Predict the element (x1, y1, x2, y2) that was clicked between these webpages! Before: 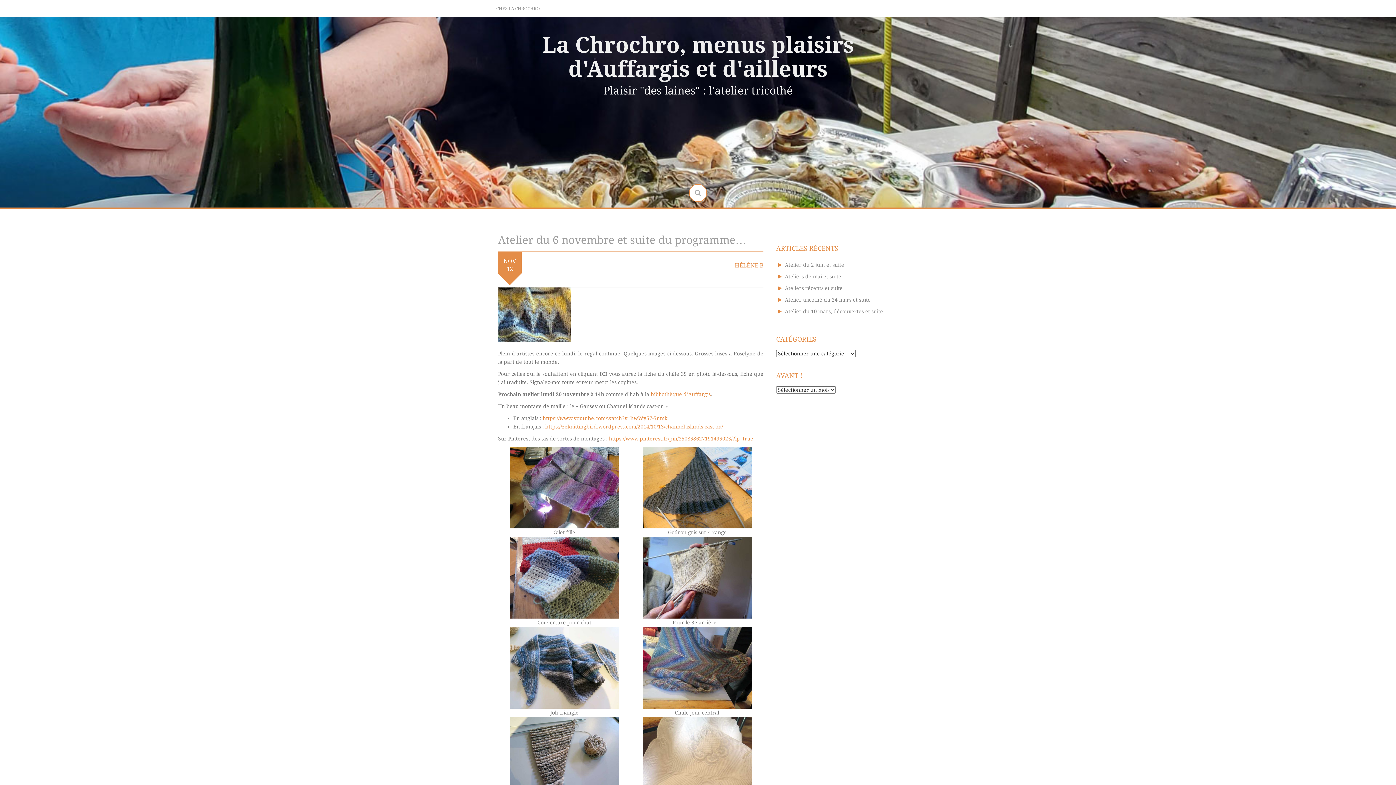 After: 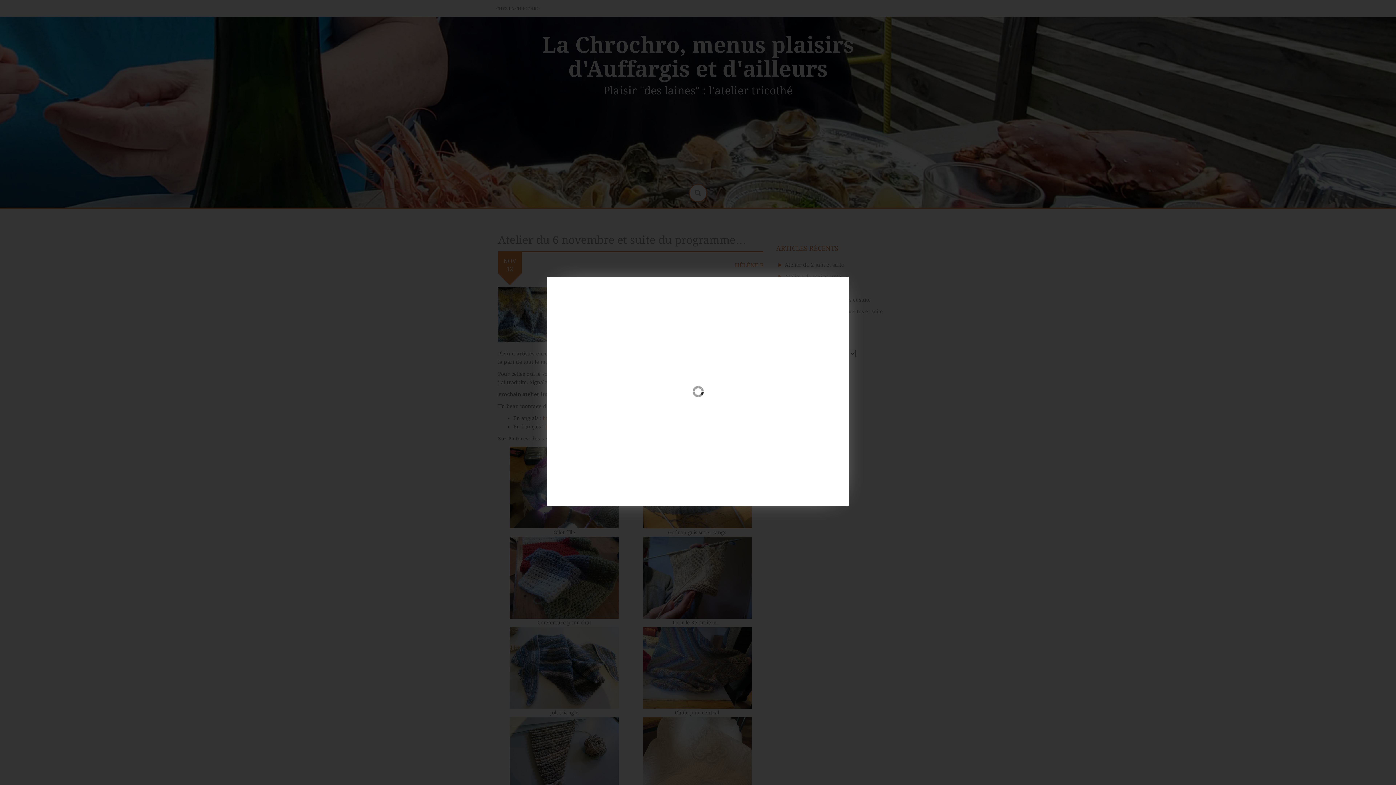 Action: bbox: (510, 484, 619, 490)